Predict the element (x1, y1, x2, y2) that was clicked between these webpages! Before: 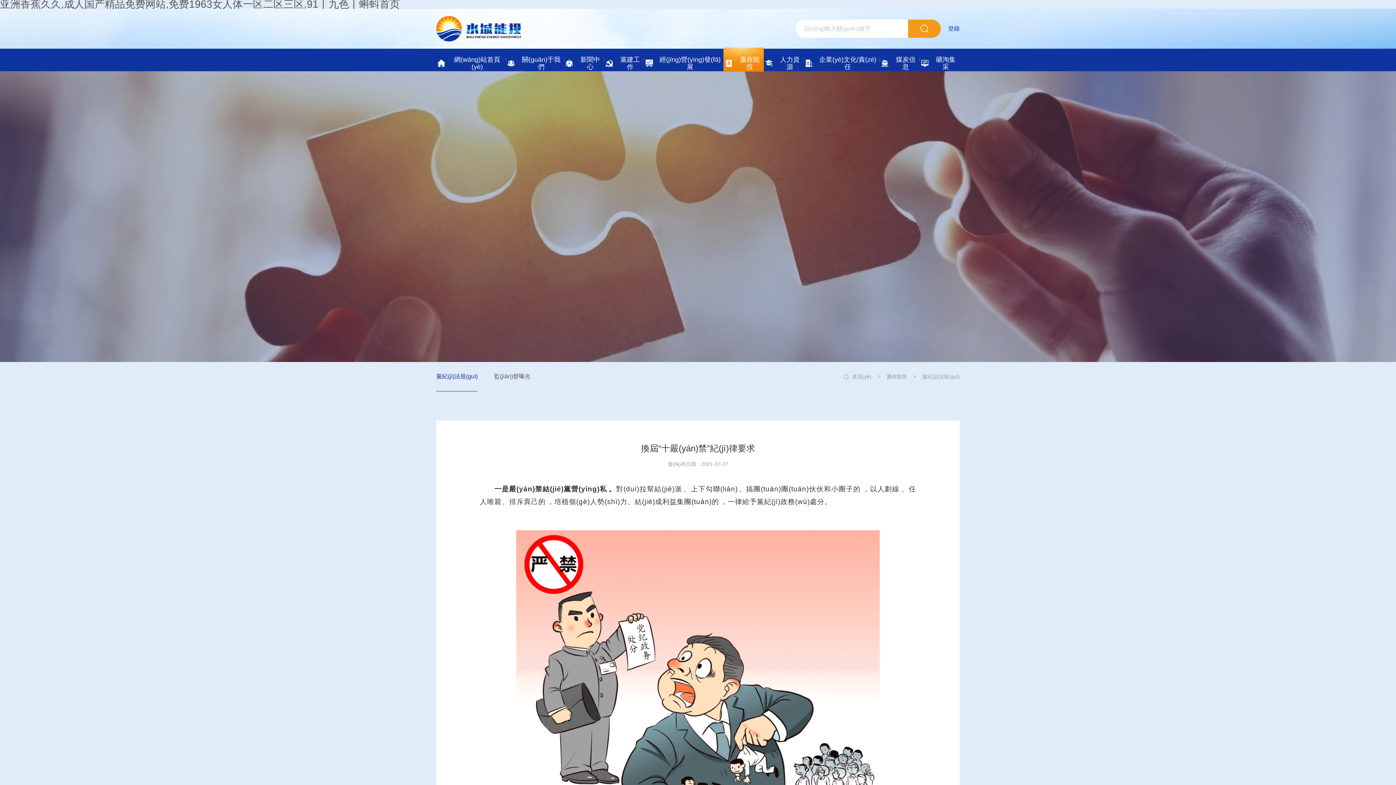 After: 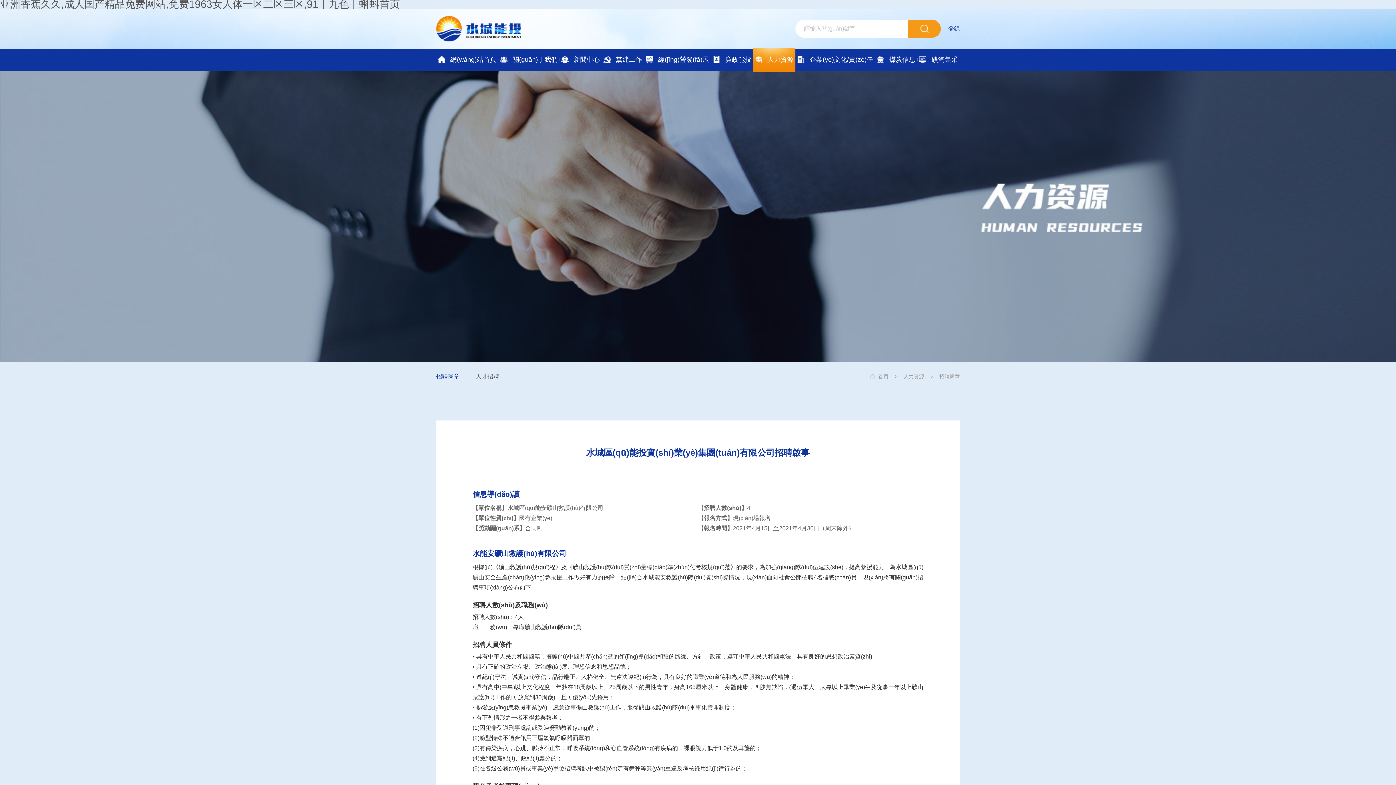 Action: label: 人力資源 bbox: (763, 47, 804, 71)